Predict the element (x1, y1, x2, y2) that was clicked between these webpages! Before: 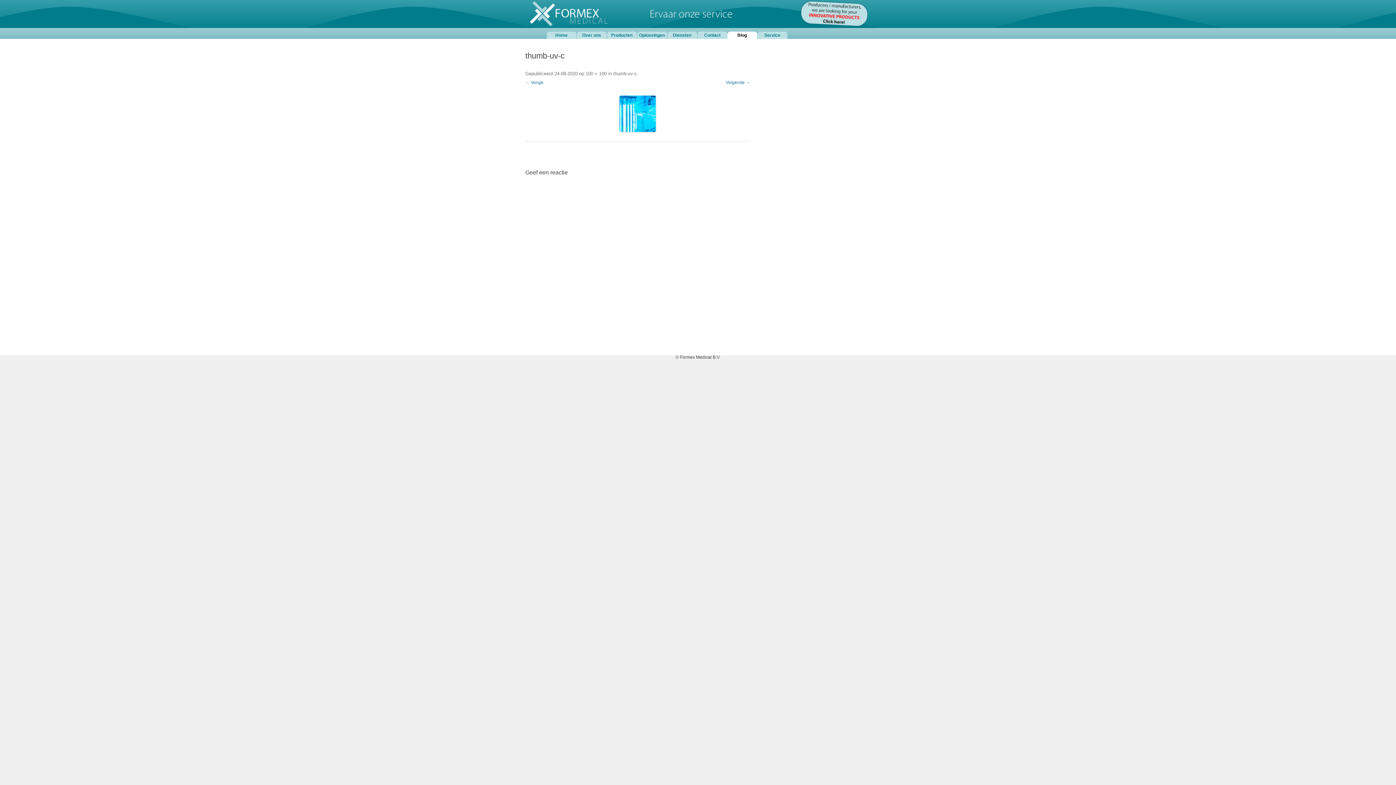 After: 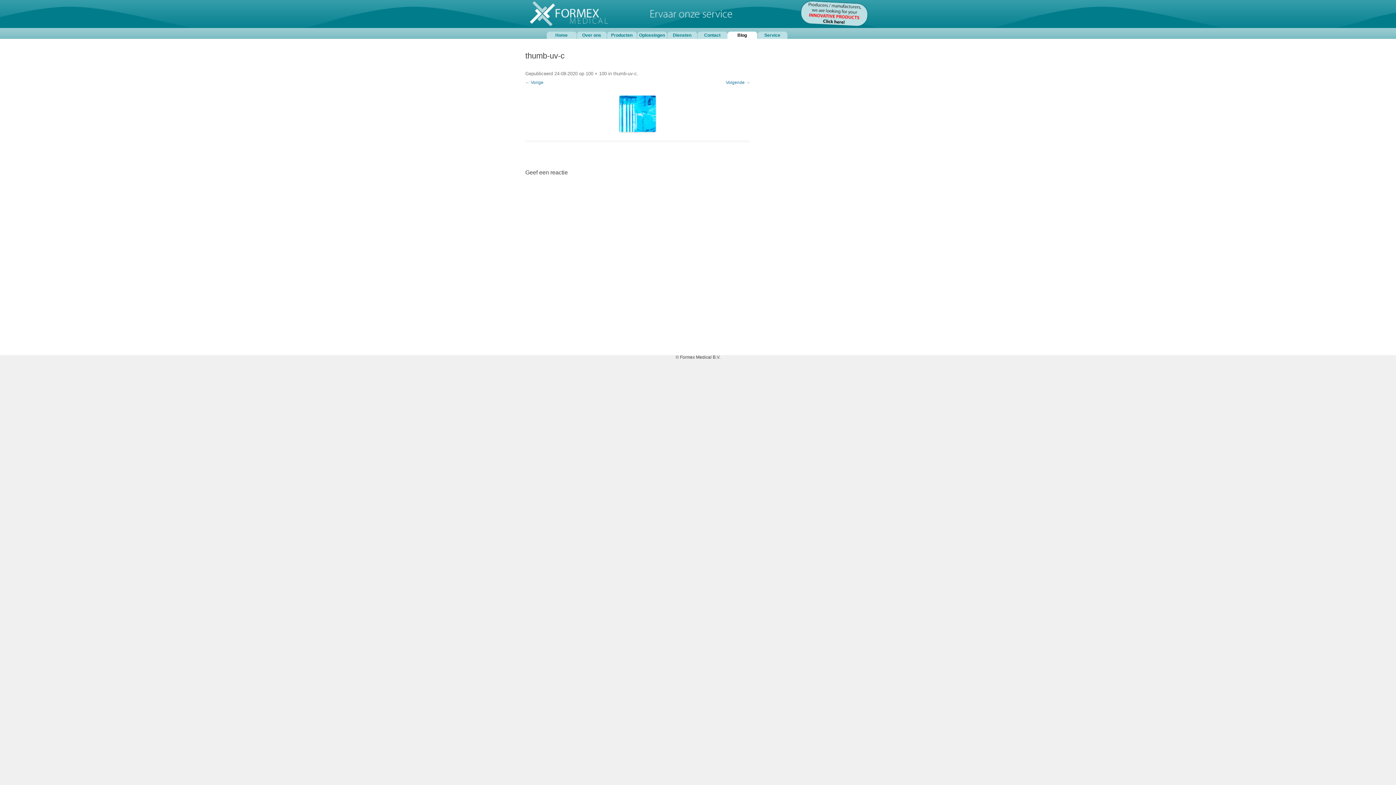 Action: bbox: (613, 70, 637, 76) label: thumb-uv-c